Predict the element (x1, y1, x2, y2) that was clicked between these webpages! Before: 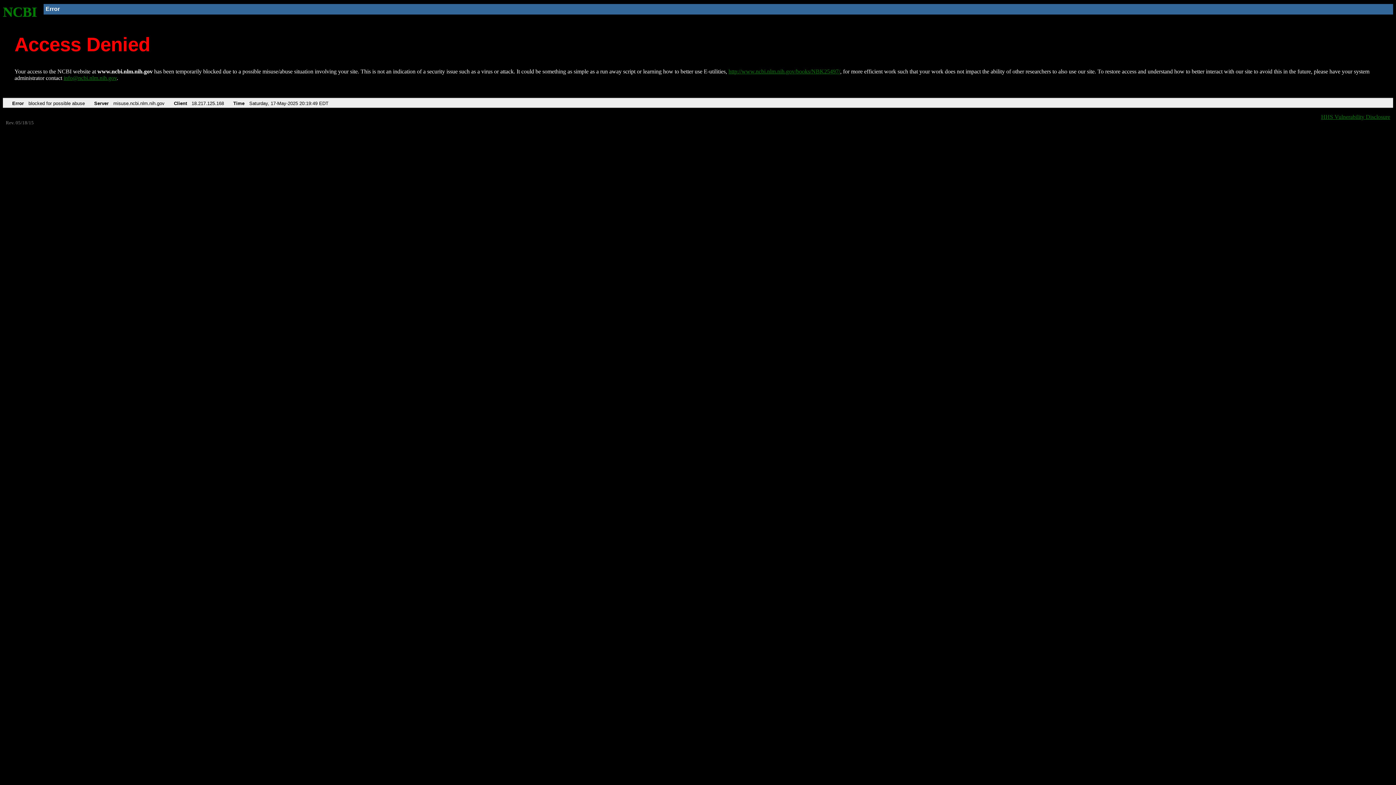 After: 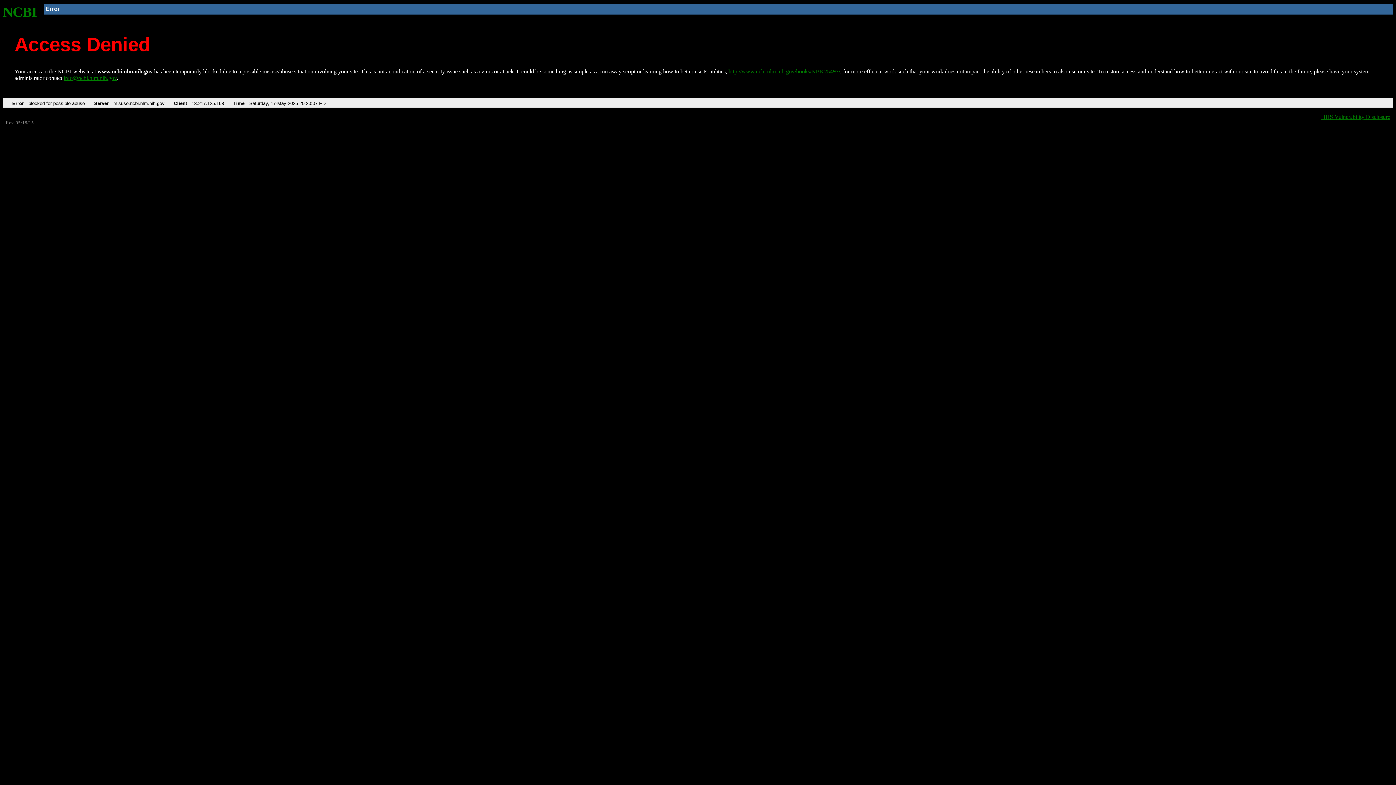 Action: label: NCBI bbox: (2, 4, 37, 19)